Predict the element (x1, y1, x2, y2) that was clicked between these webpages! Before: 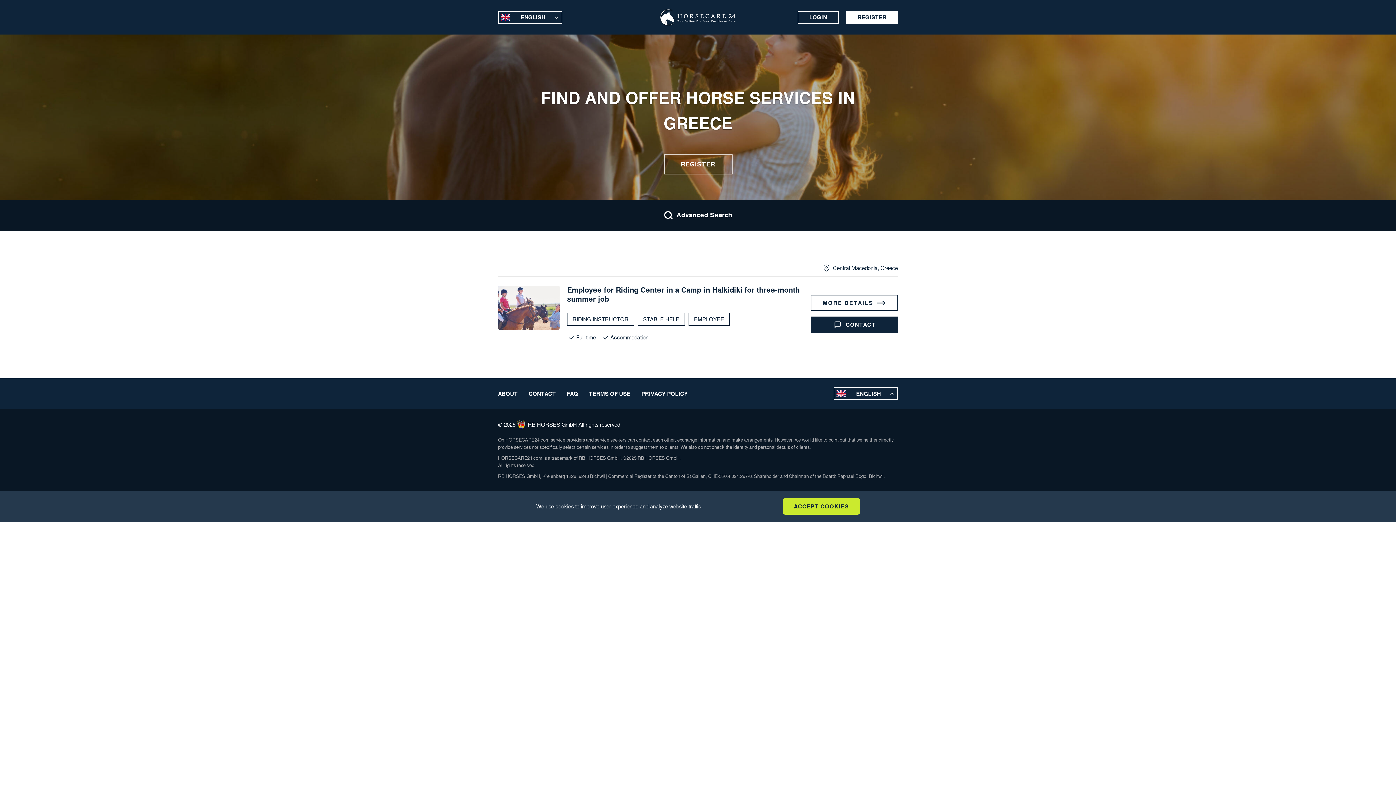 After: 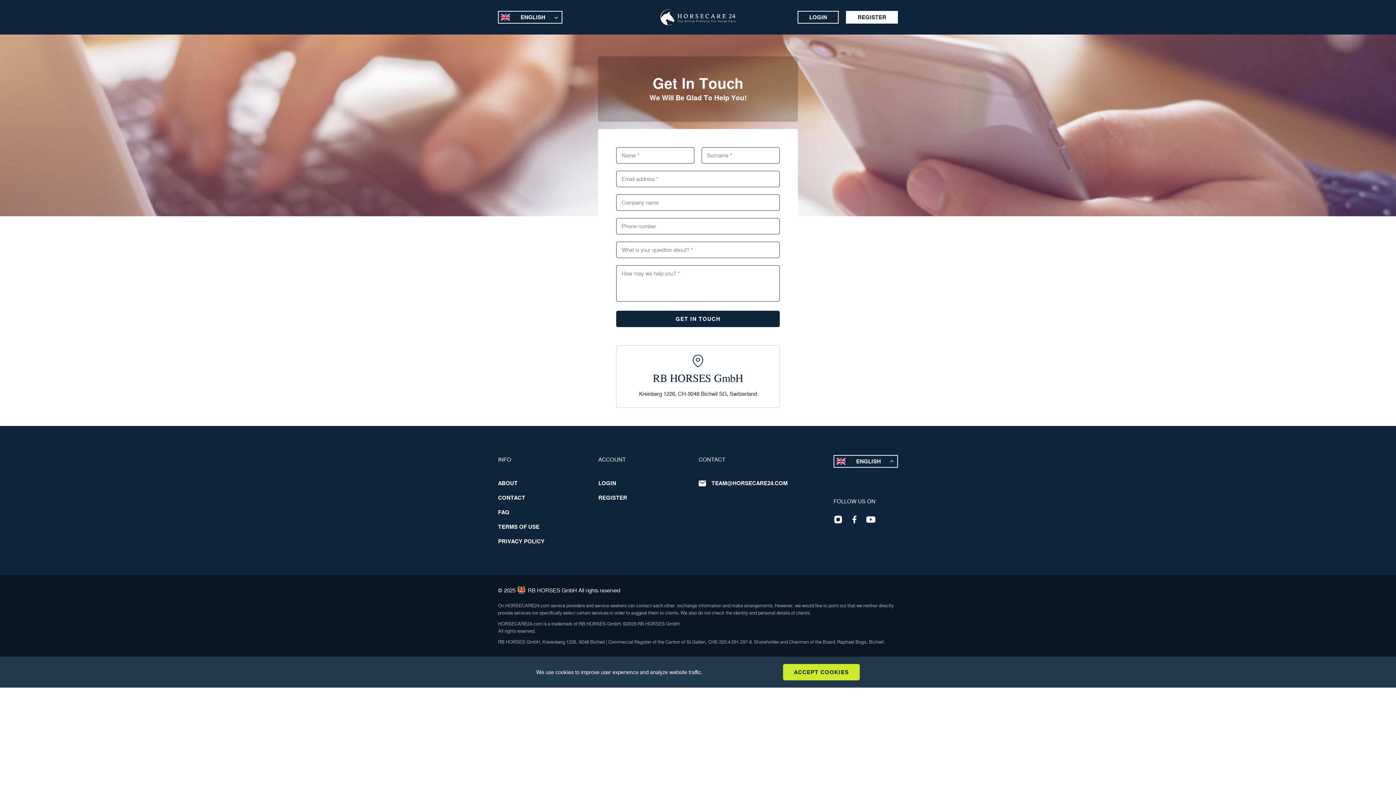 Action: label: CONTACT bbox: (528, 390, 556, 397)